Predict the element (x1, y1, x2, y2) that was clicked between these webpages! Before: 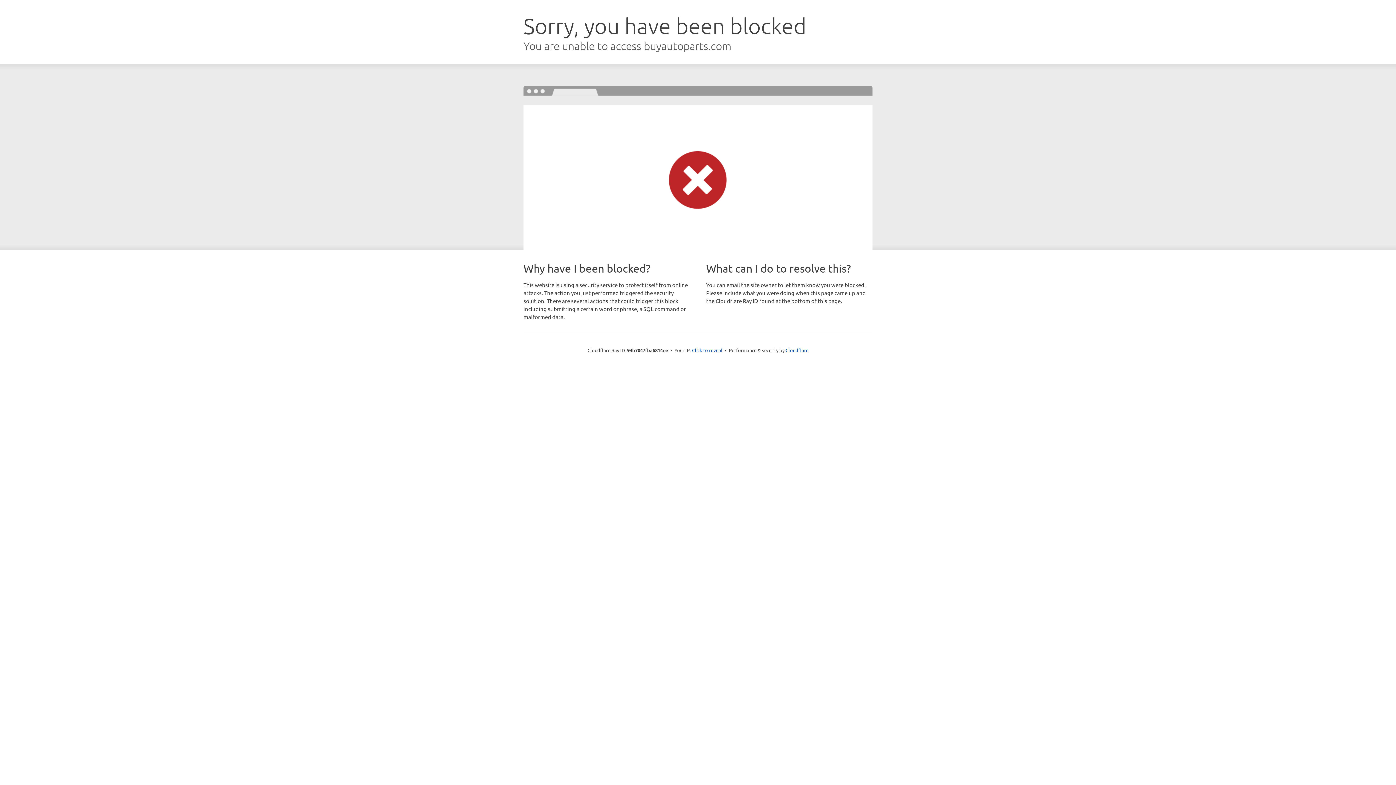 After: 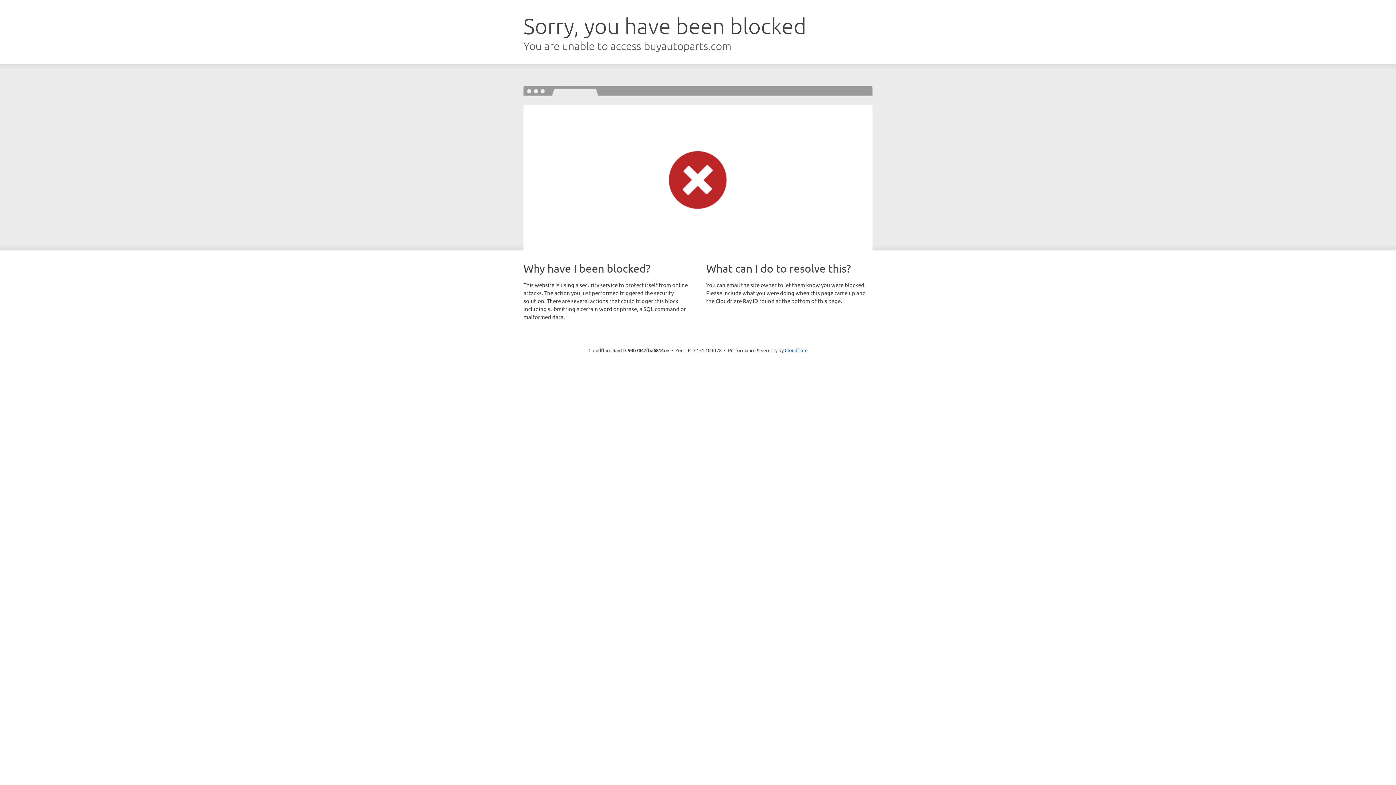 Action: label: Click to reveal bbox: (692, 346, 722, 353)